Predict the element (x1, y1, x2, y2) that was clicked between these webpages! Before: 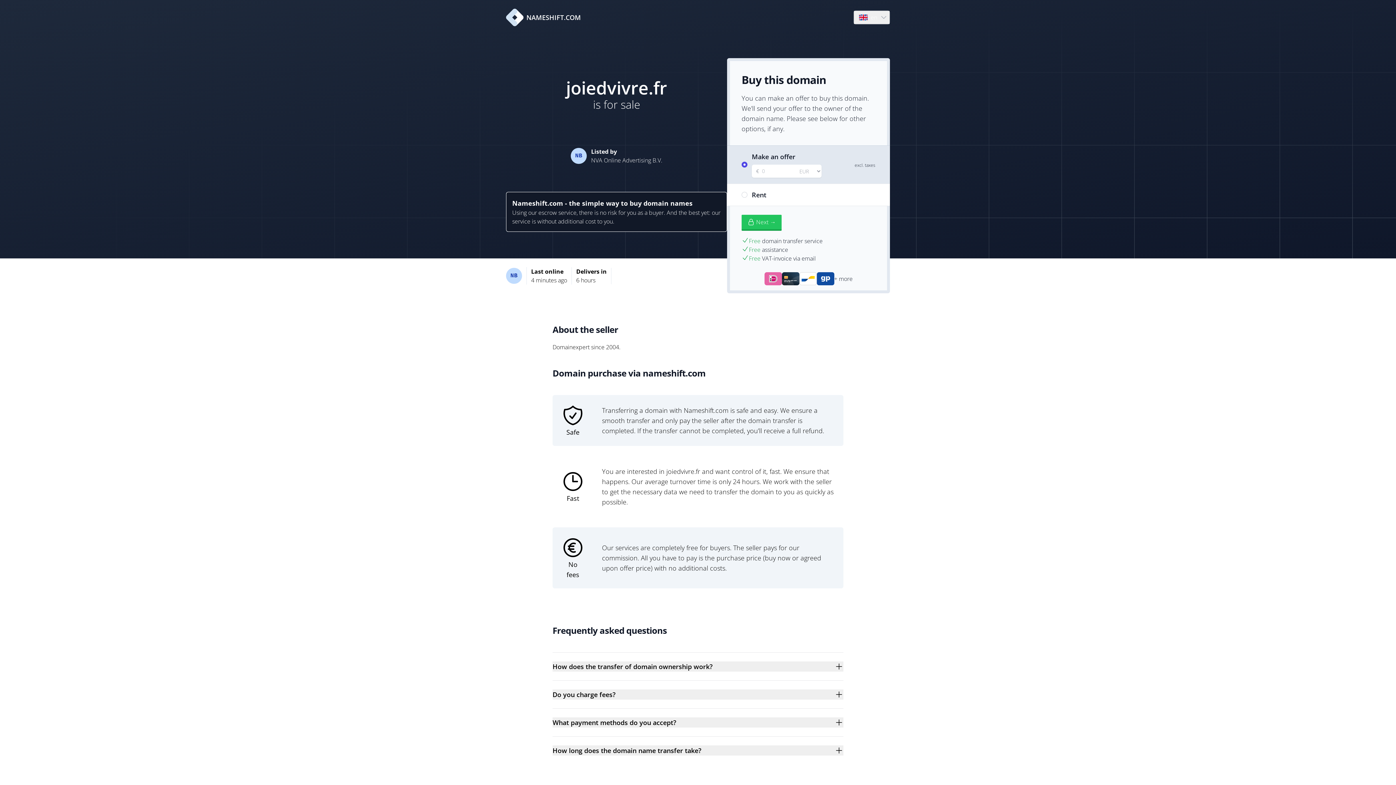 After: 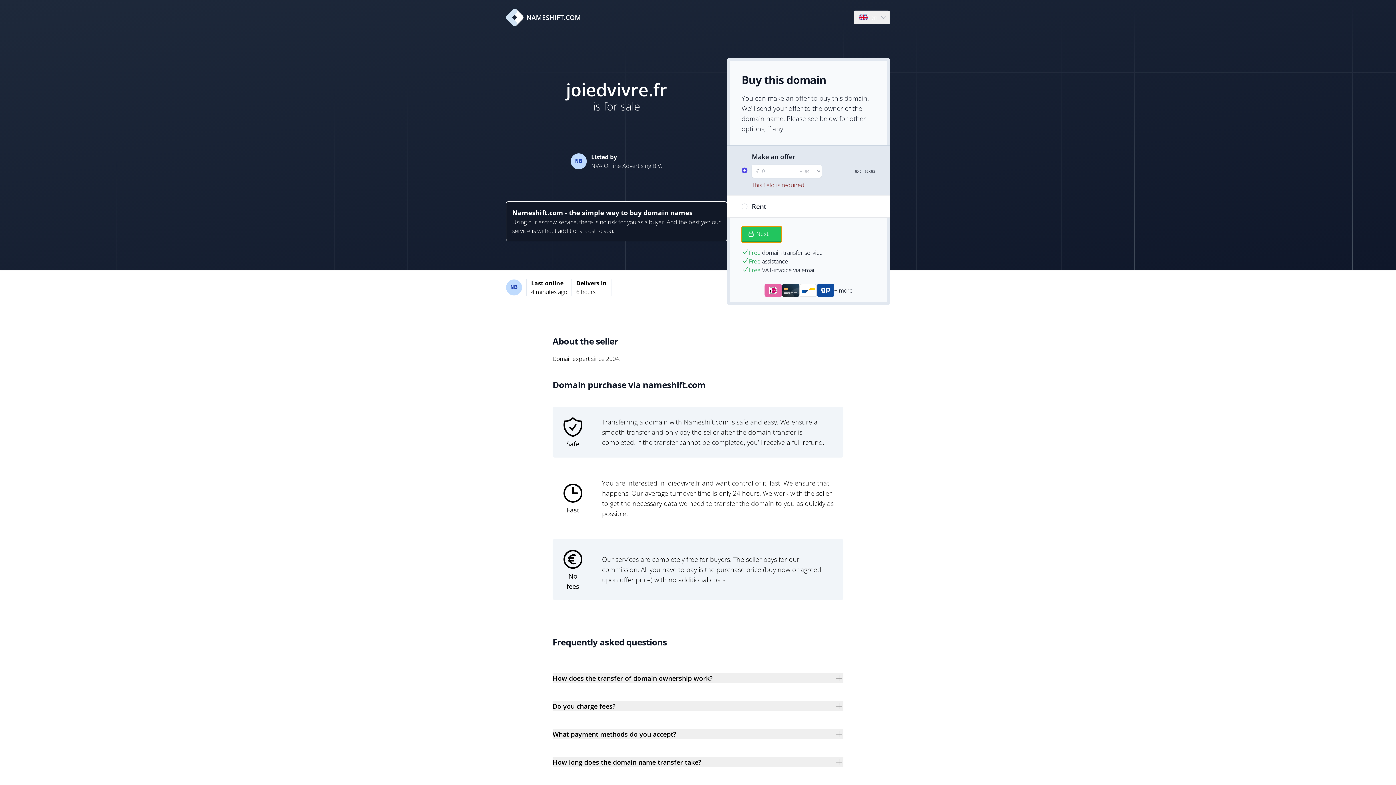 Action: bbox: (741, 214, 781, 230) label: Next →